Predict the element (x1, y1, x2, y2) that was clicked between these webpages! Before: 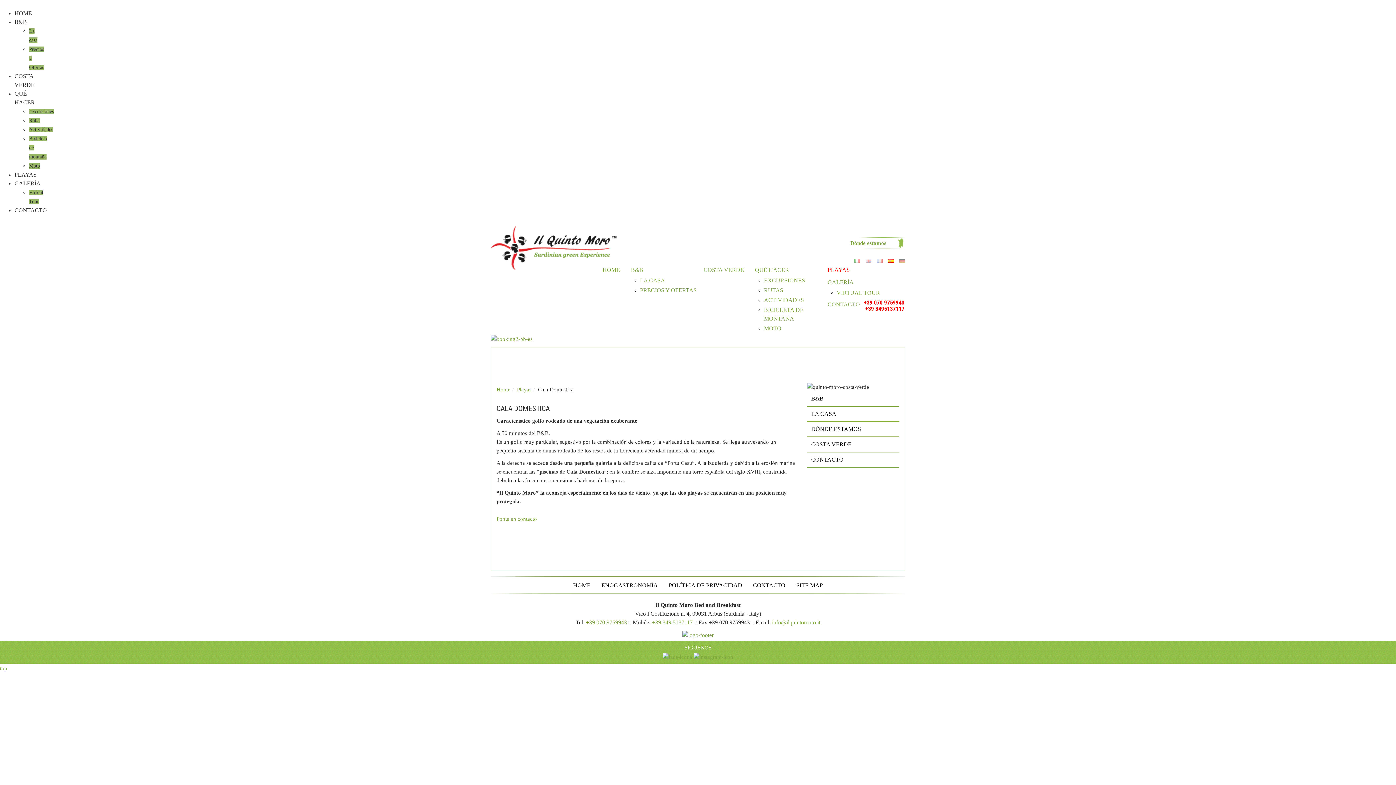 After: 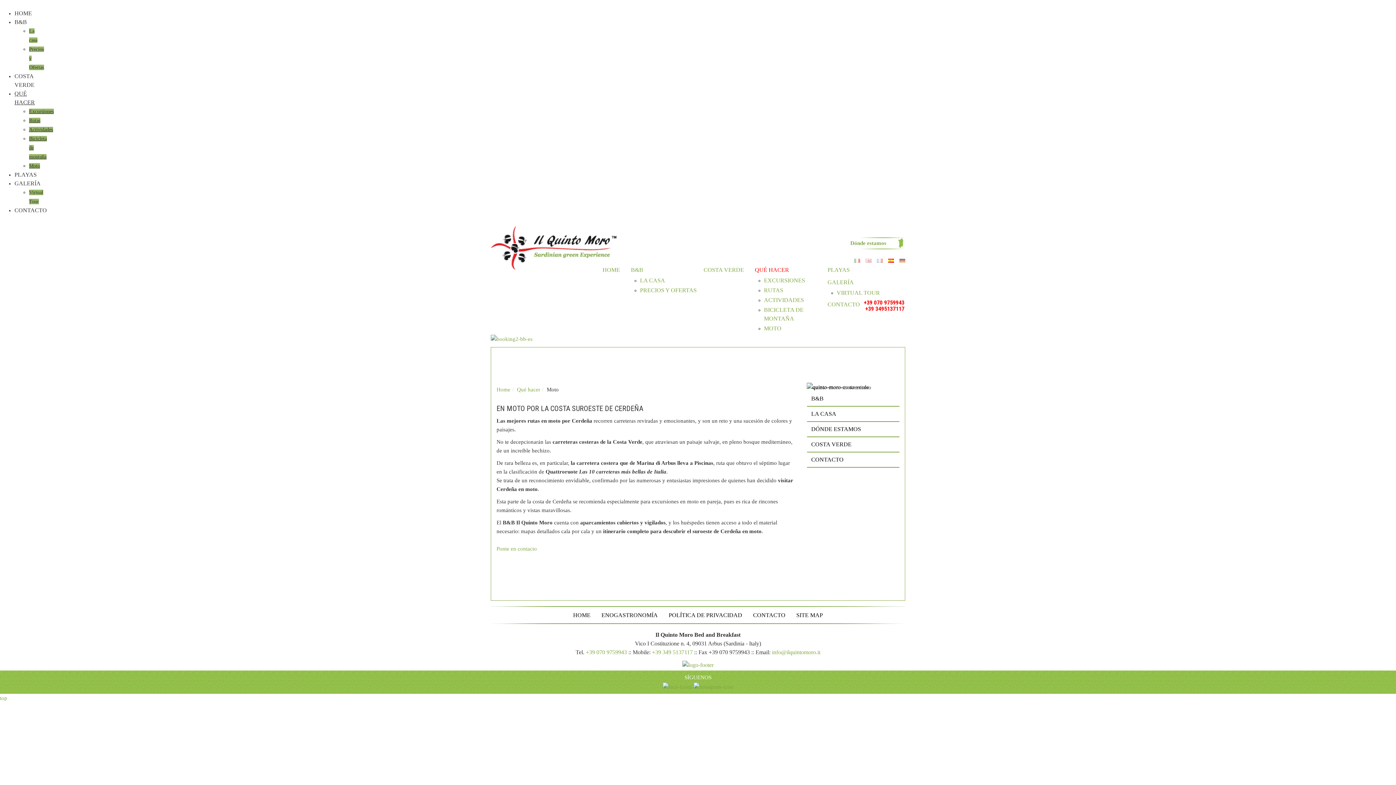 Action: bbox: (29, 163, 40, 168) label: Moto